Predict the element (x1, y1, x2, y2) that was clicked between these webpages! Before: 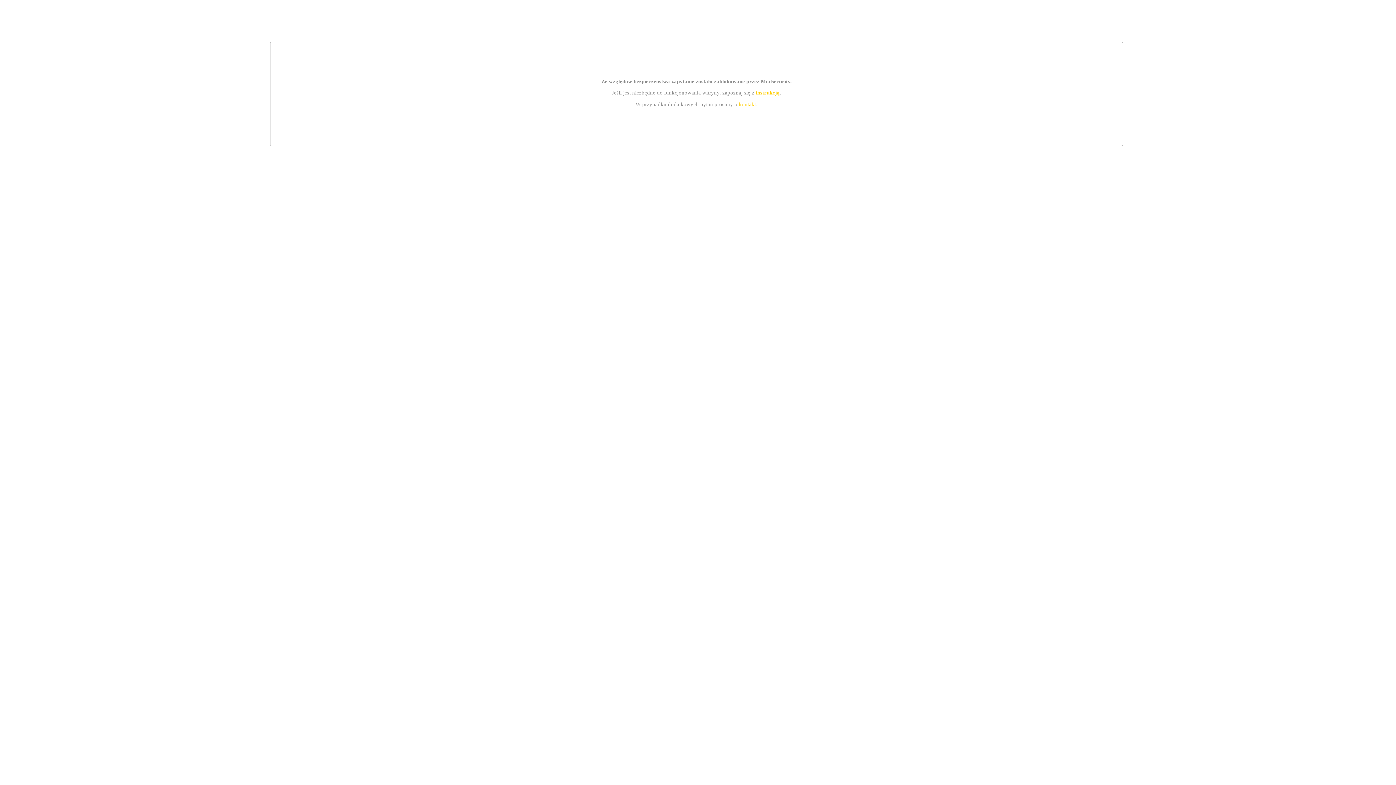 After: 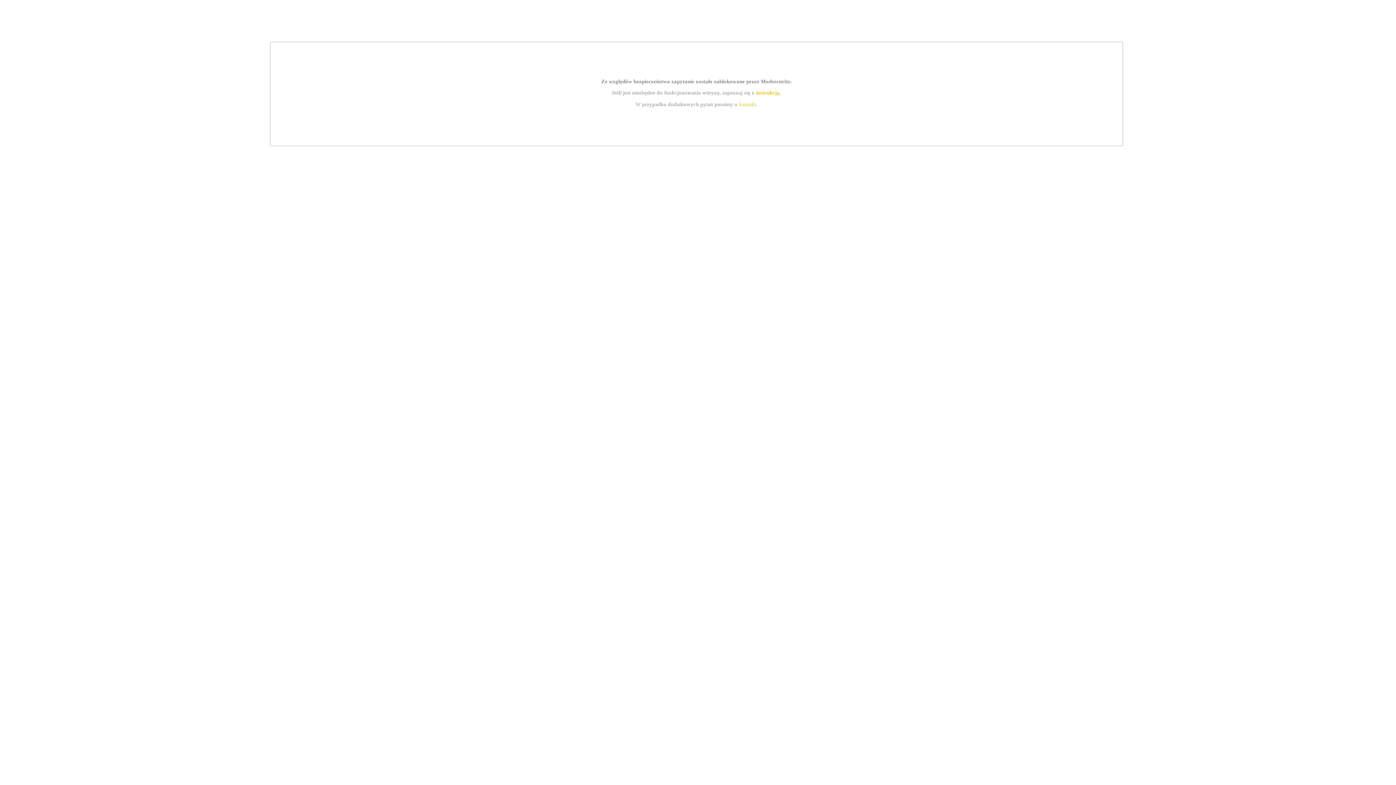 Action: bbox: (755, 89, 779, 95) label: instrukcją